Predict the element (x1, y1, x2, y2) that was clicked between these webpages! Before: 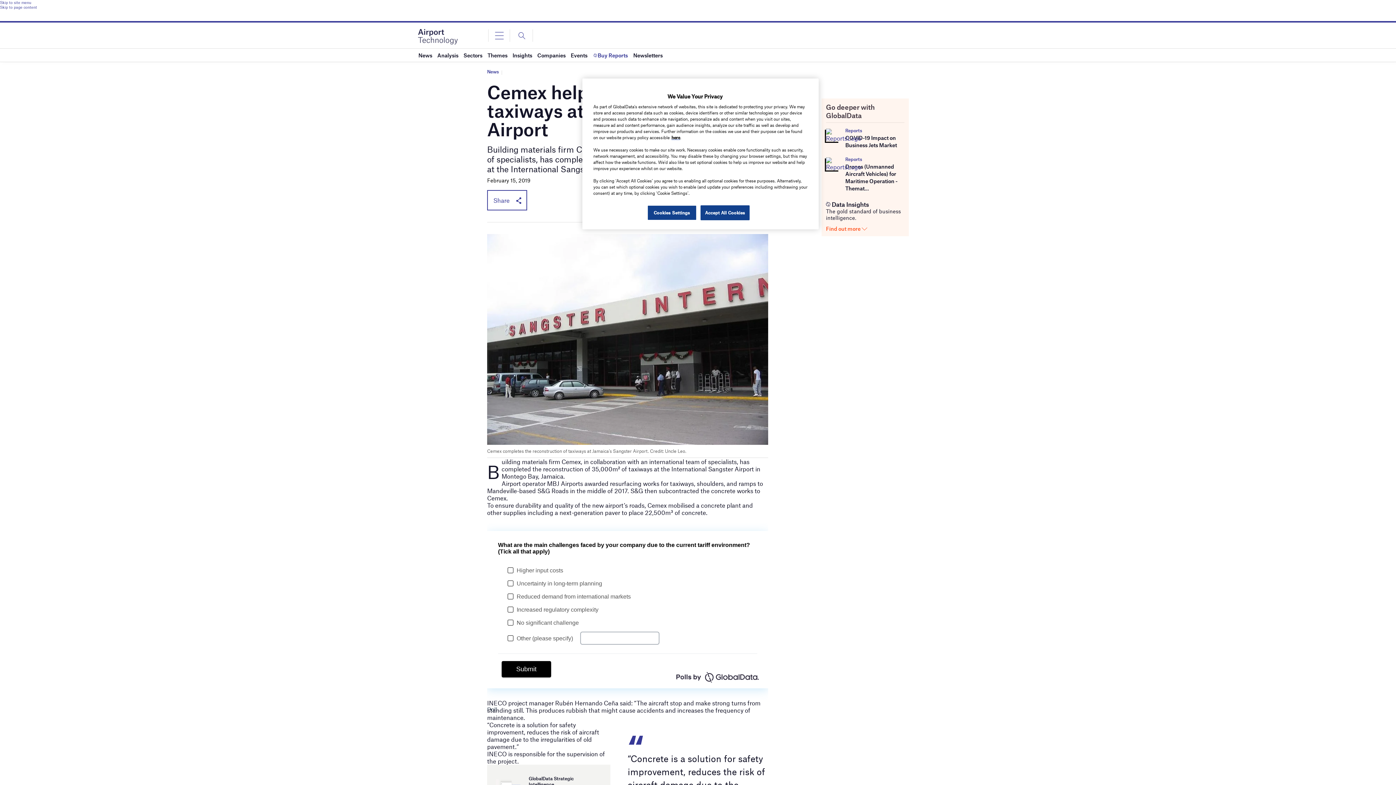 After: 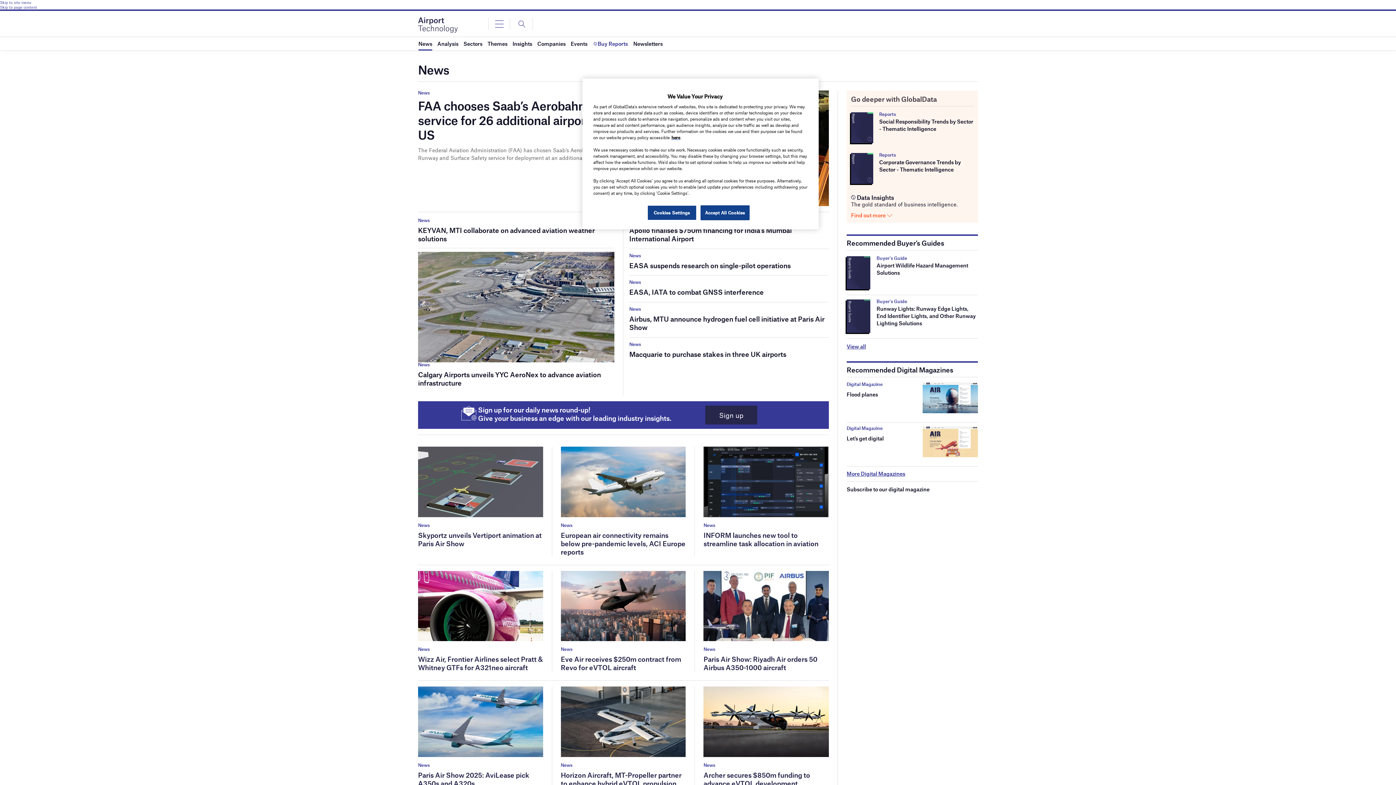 Action: label: News bbox: (487, 69, 498, 74)